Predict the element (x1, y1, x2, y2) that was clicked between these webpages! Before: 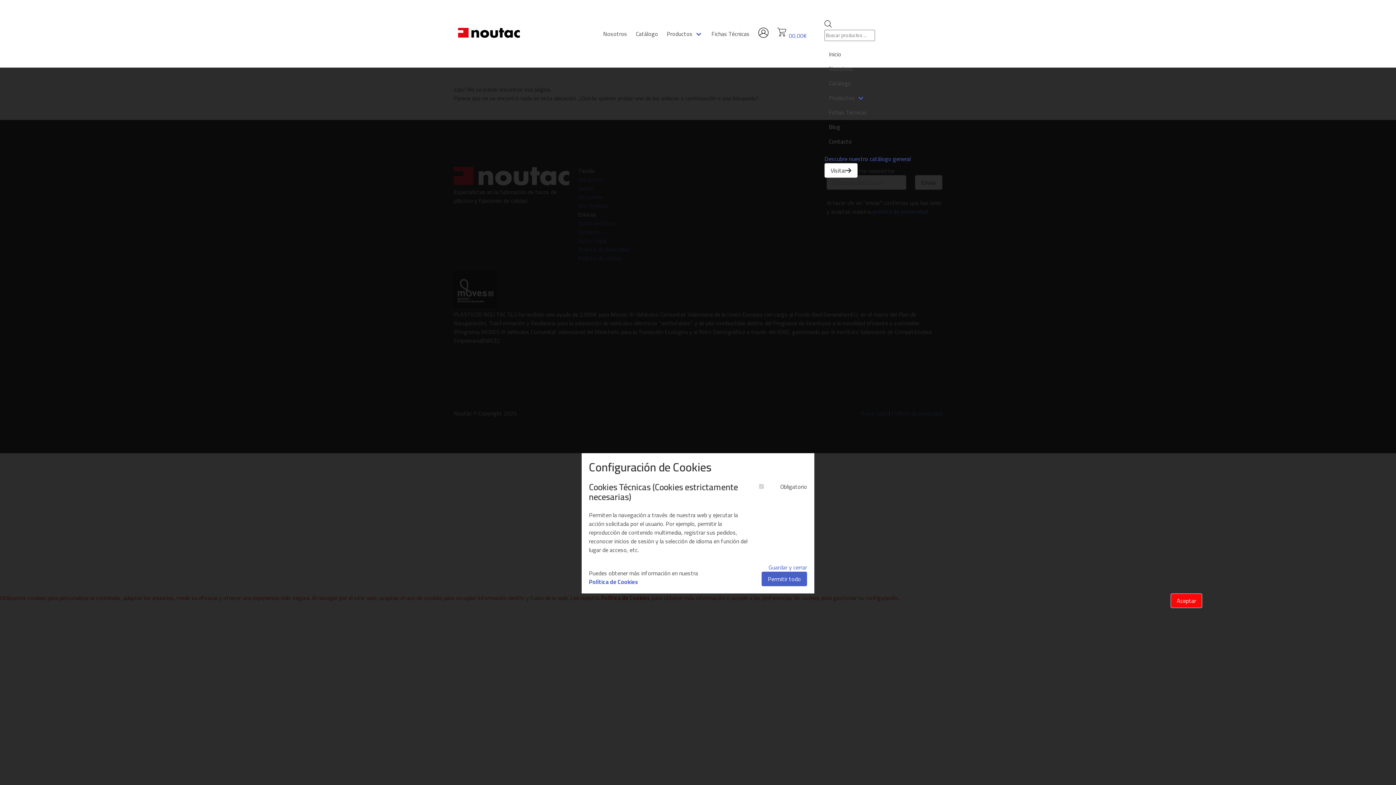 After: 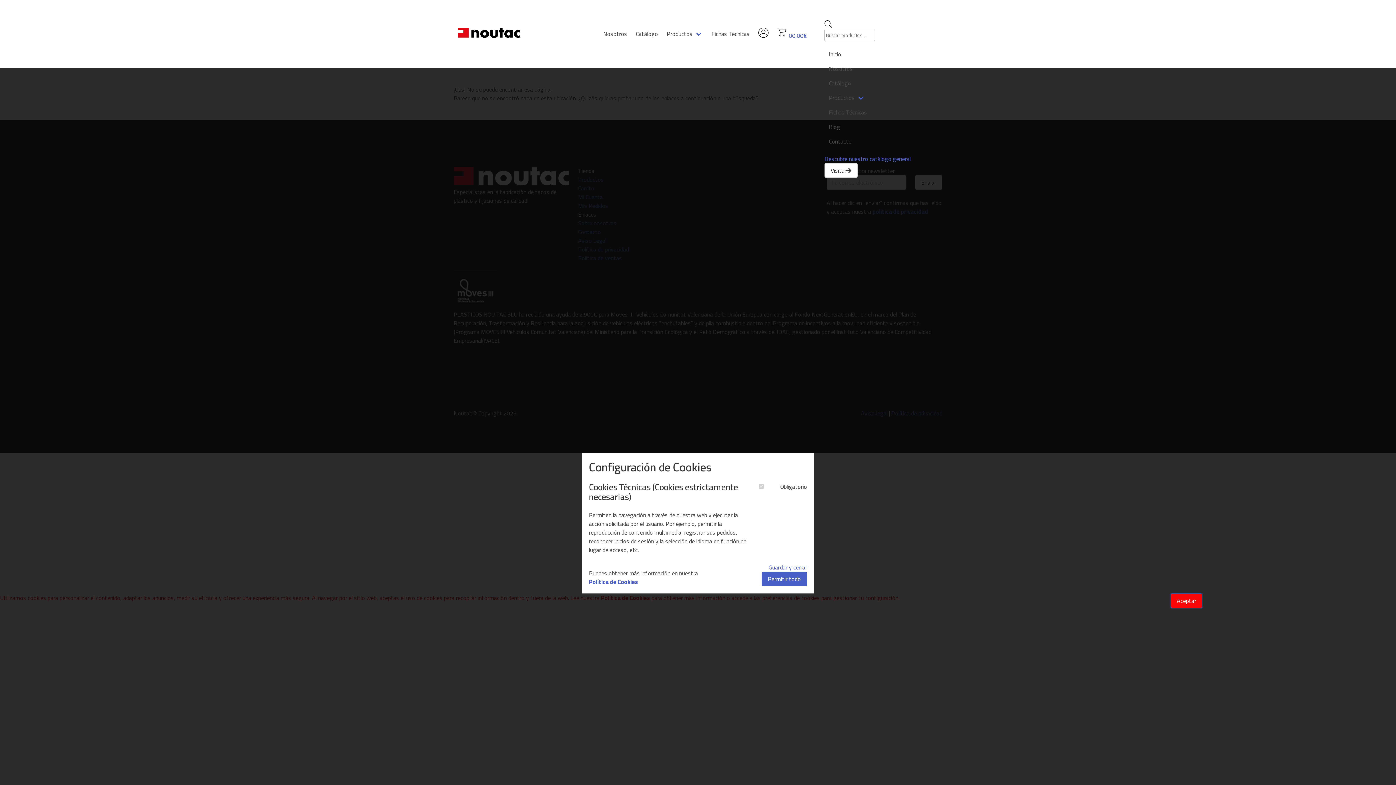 Action: label: Aceptar bbox: (1170, 593, 1202, 608)